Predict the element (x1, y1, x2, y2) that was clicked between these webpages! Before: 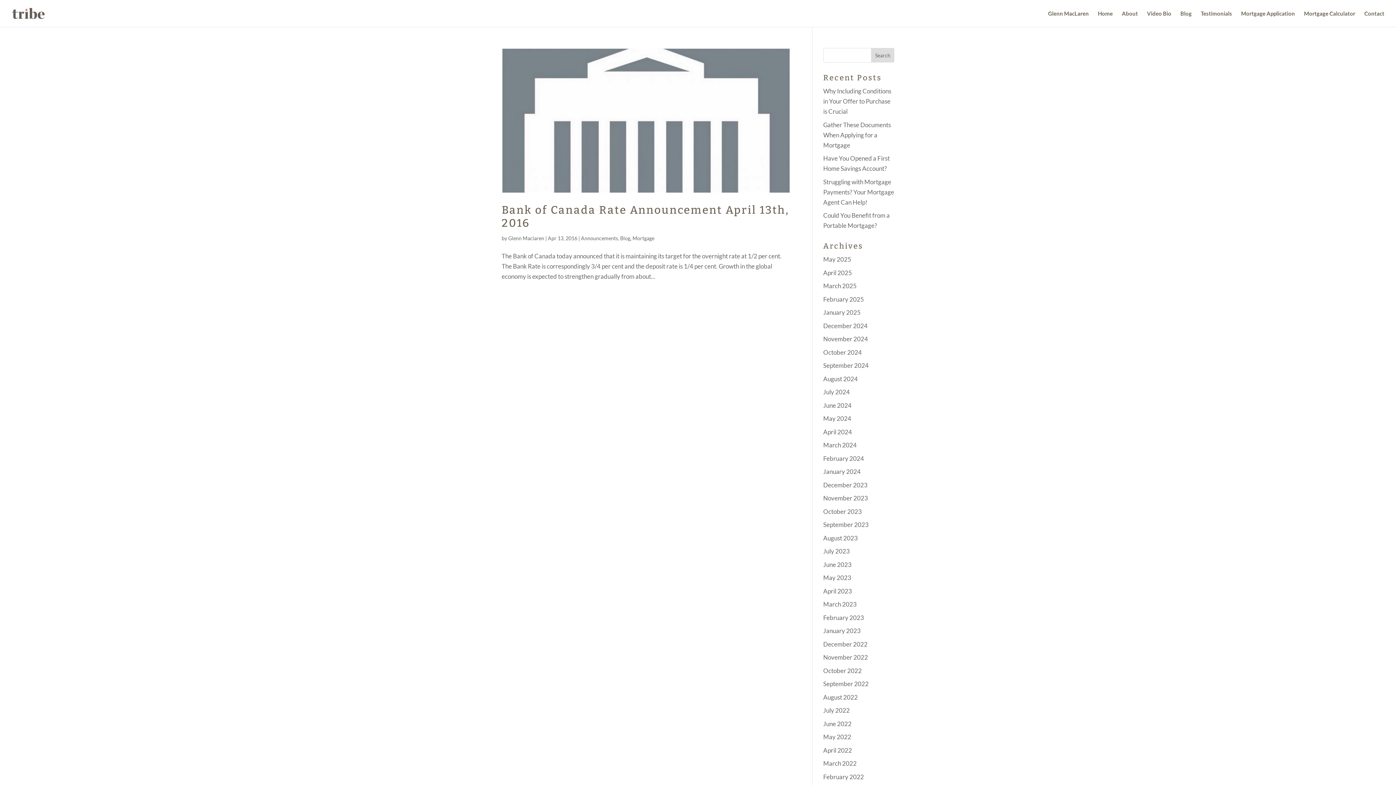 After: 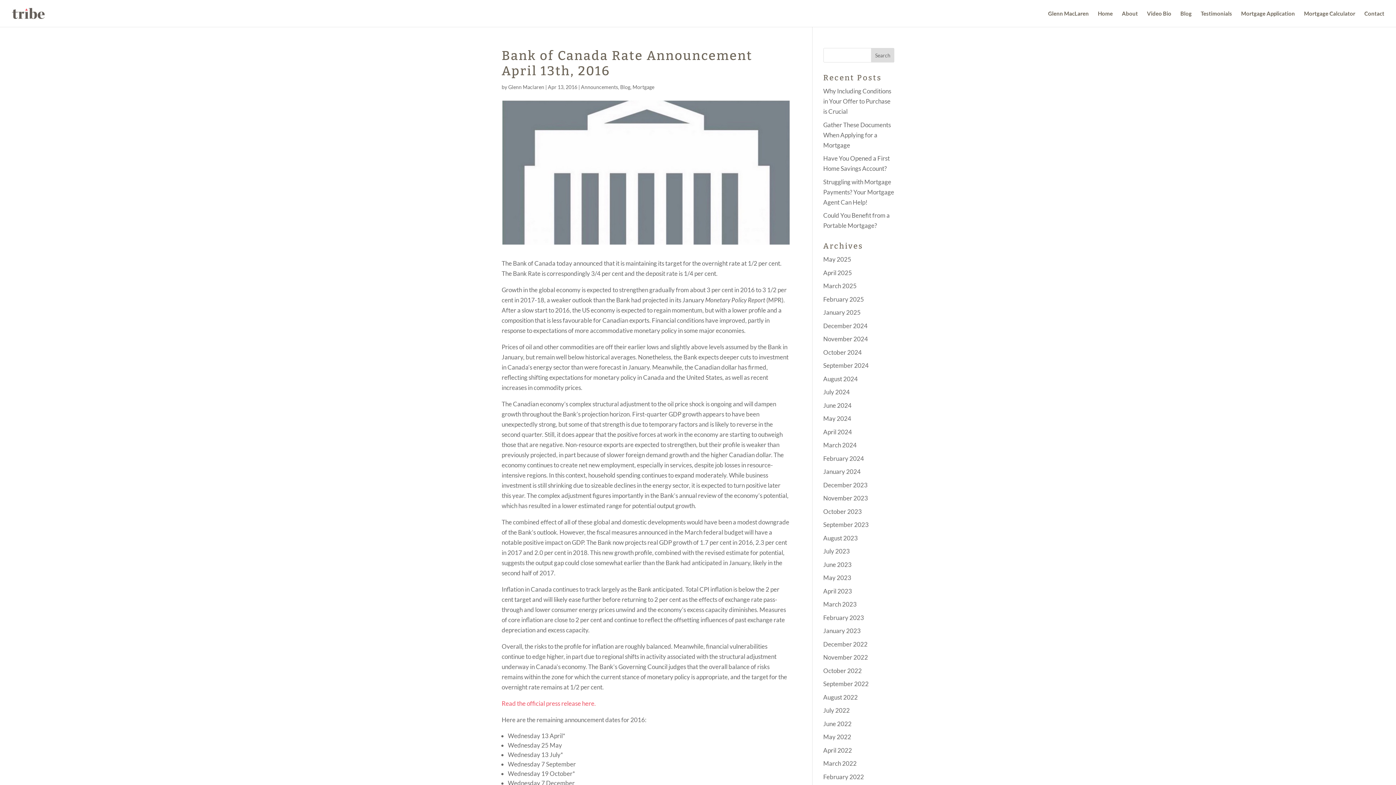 Action: label: Bank of Canada Rate Announcement April 13th, 2016 bbox: (501, 203, 789, 229)